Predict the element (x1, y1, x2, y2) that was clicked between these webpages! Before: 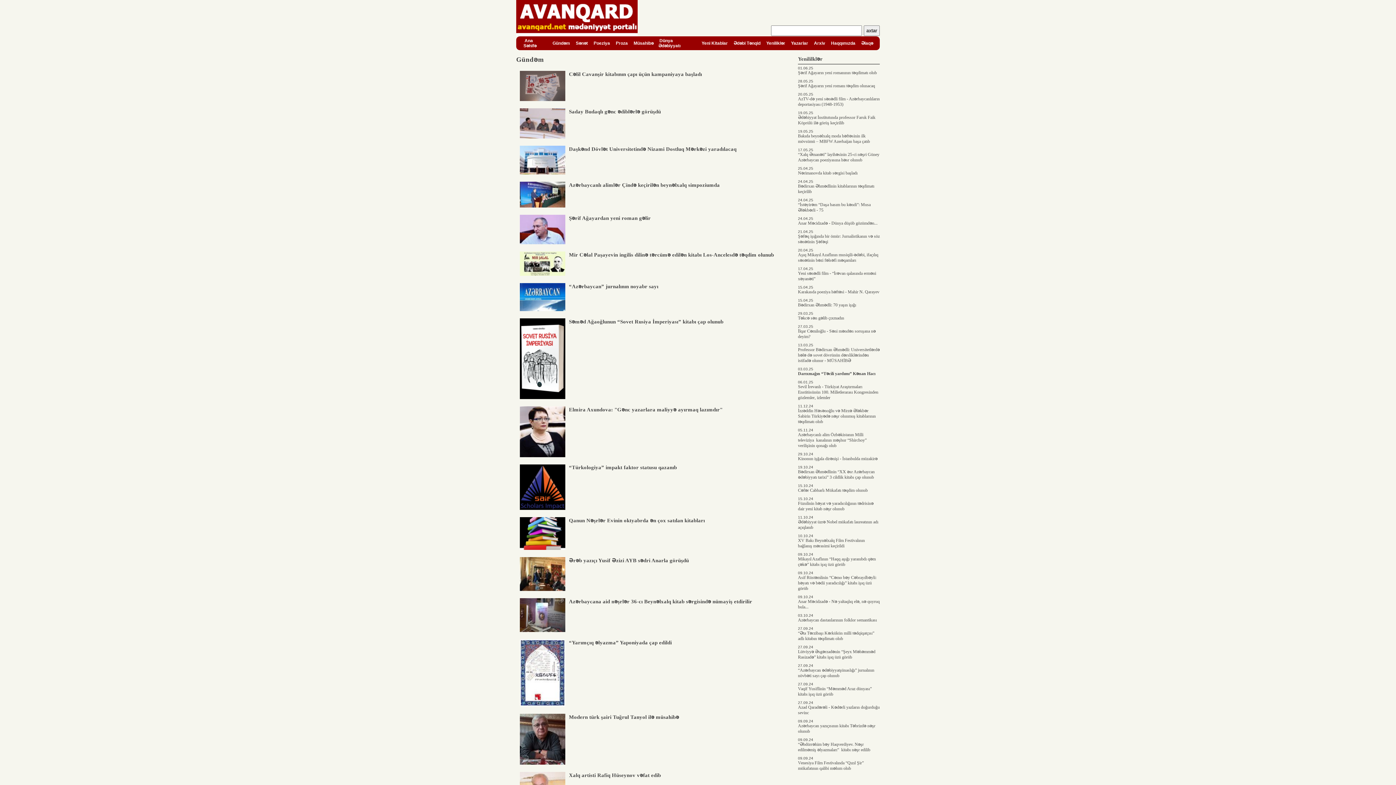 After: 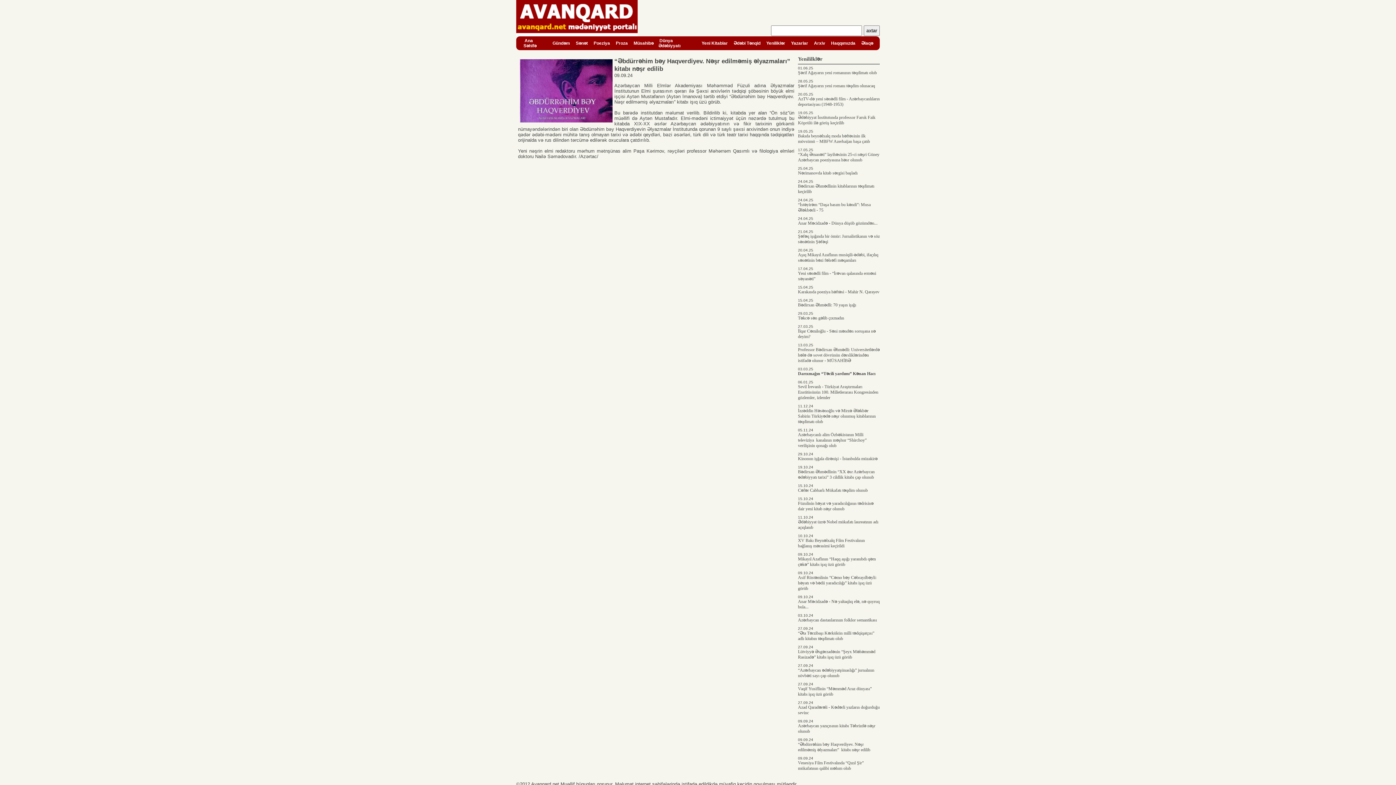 Action: label: “Əbdürrəhim bəy Haqverdiyev. Nəşr edilməmiş əlyazmaları”  kitabı nəşr edilib bbox: (798, 742, 870, 752)